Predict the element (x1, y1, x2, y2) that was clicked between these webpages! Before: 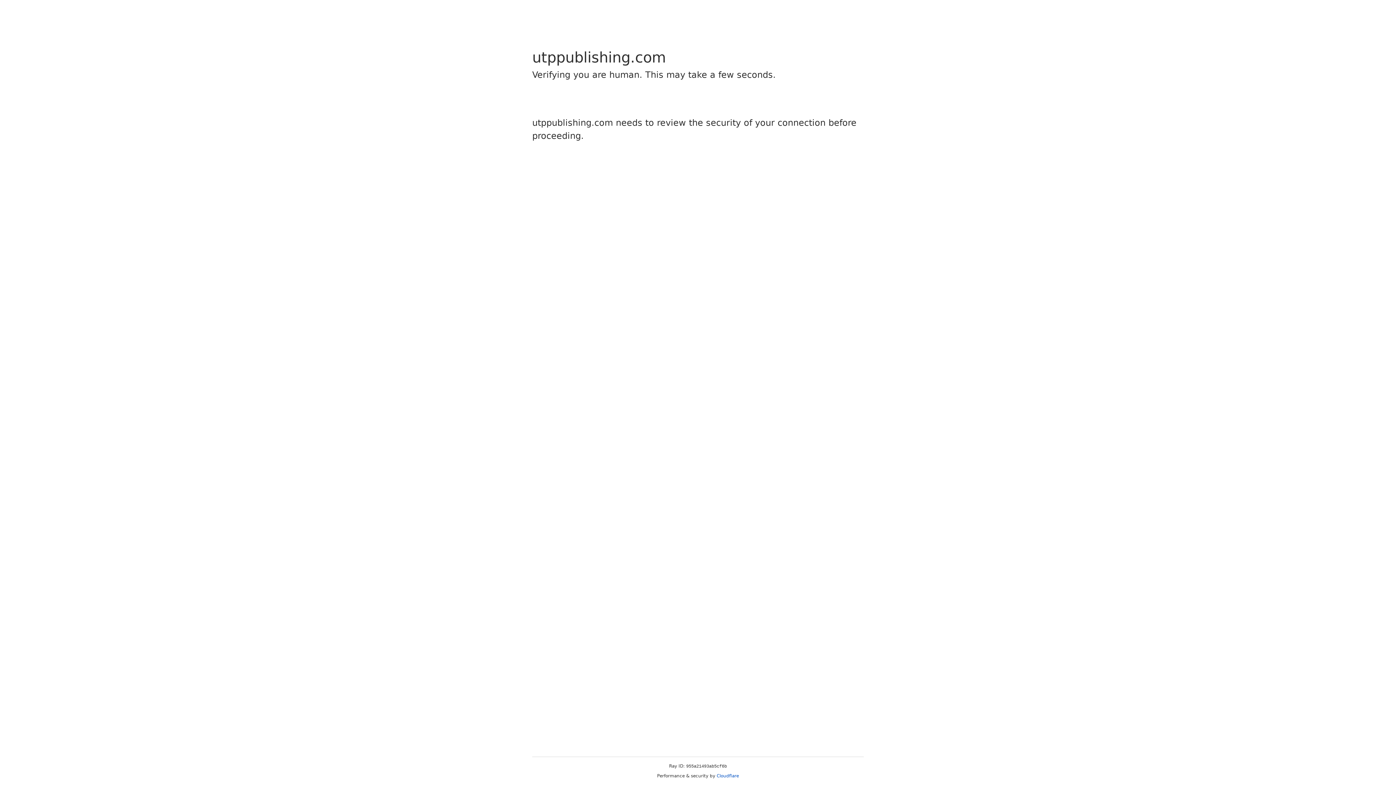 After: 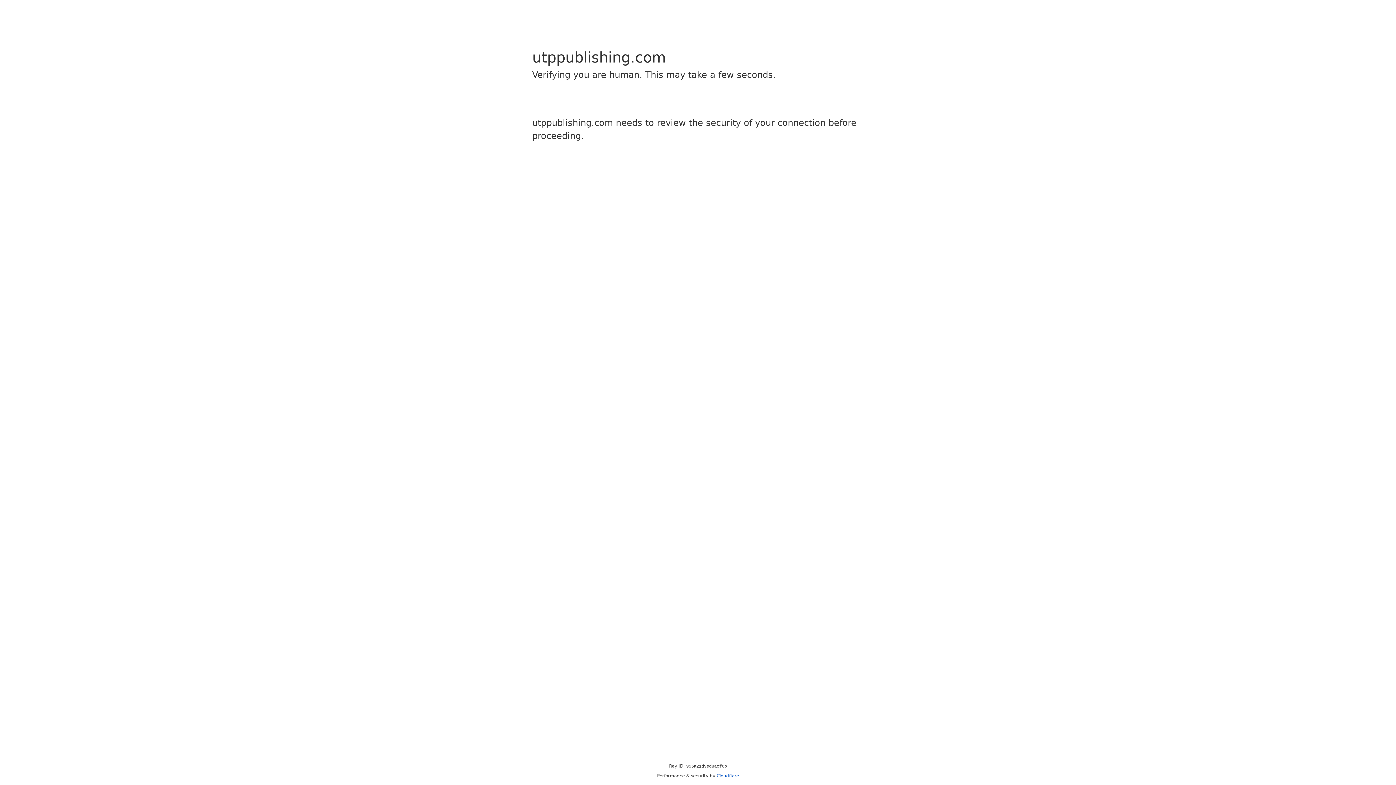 Action: label: Cloudflare bbox: (716, 773, 739, 778)